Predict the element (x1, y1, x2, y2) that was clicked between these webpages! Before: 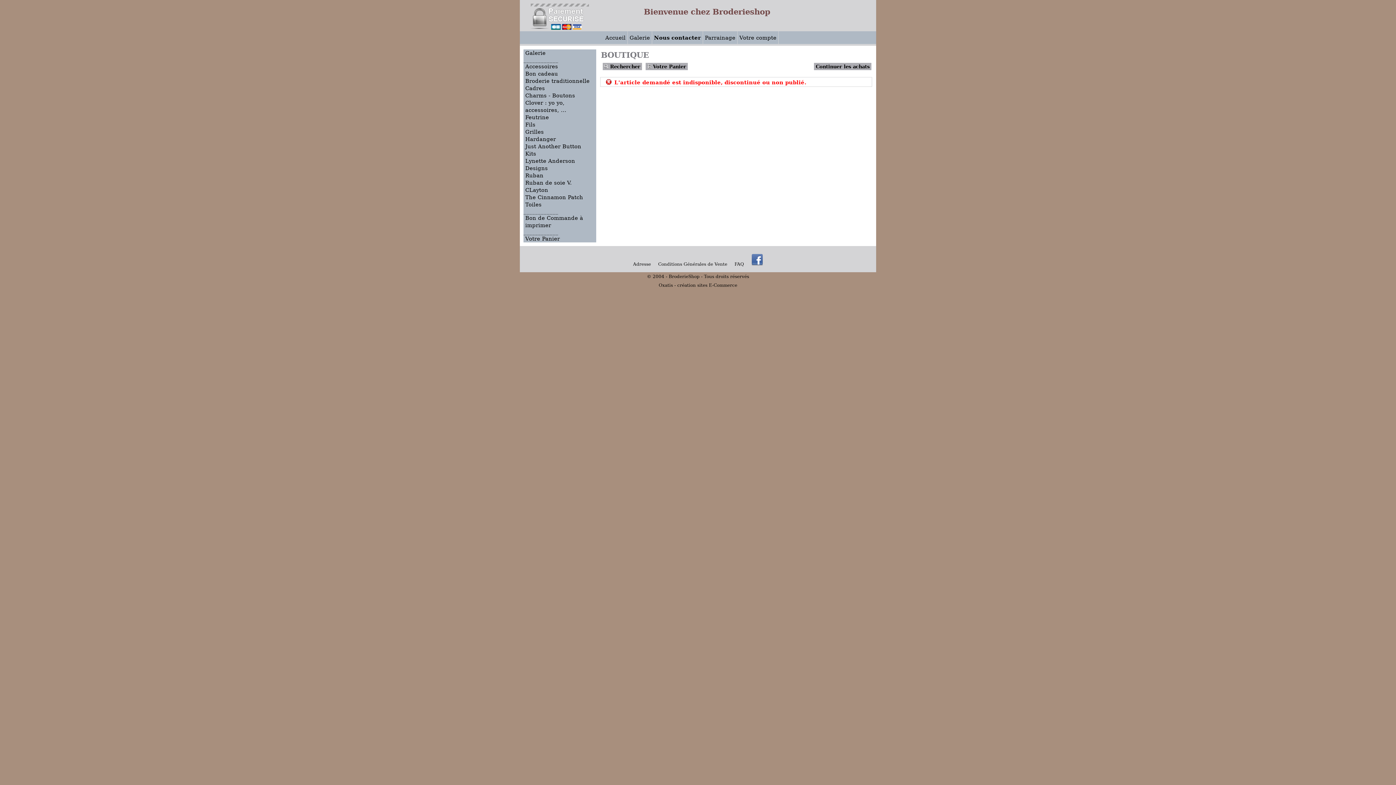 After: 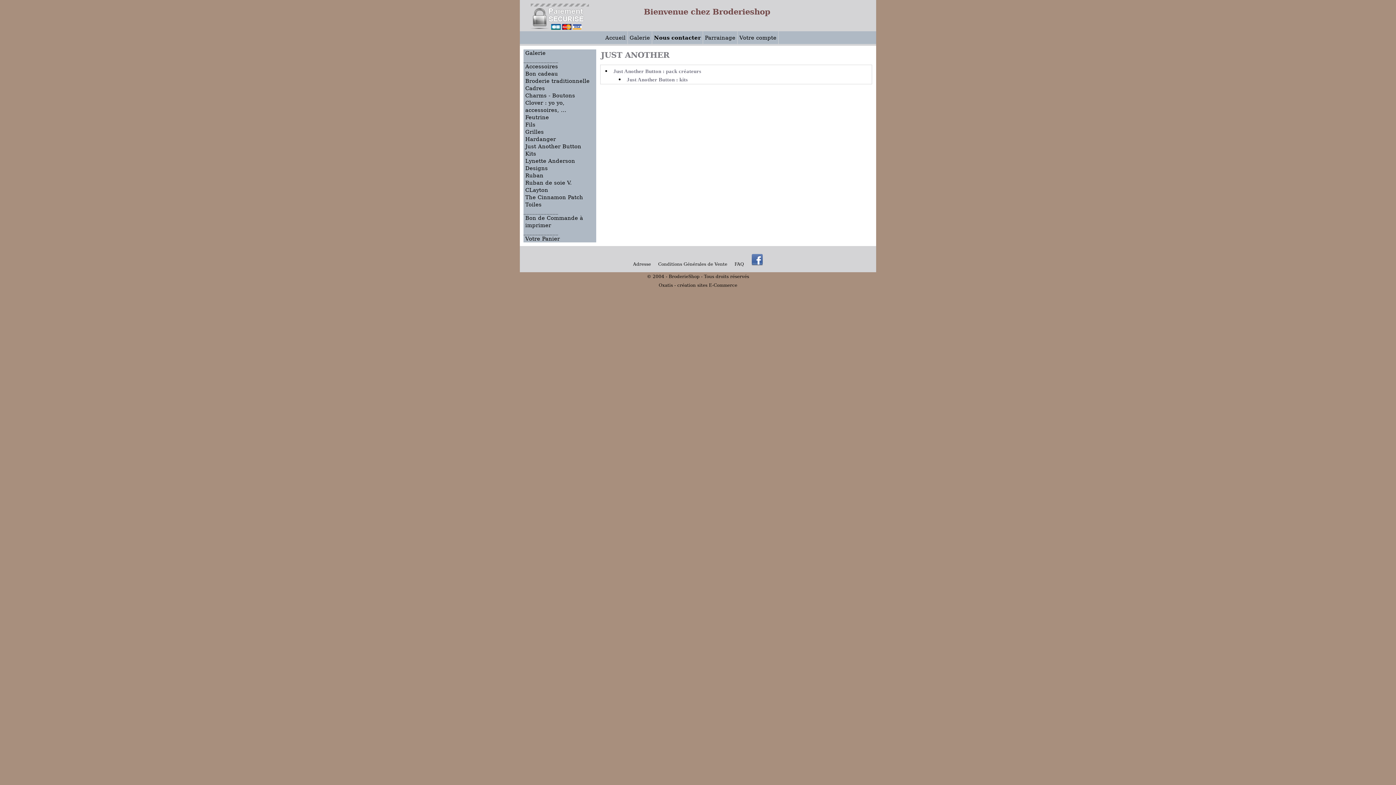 Action: label: Just Another Button bbox: (523, 142, 596, 150)